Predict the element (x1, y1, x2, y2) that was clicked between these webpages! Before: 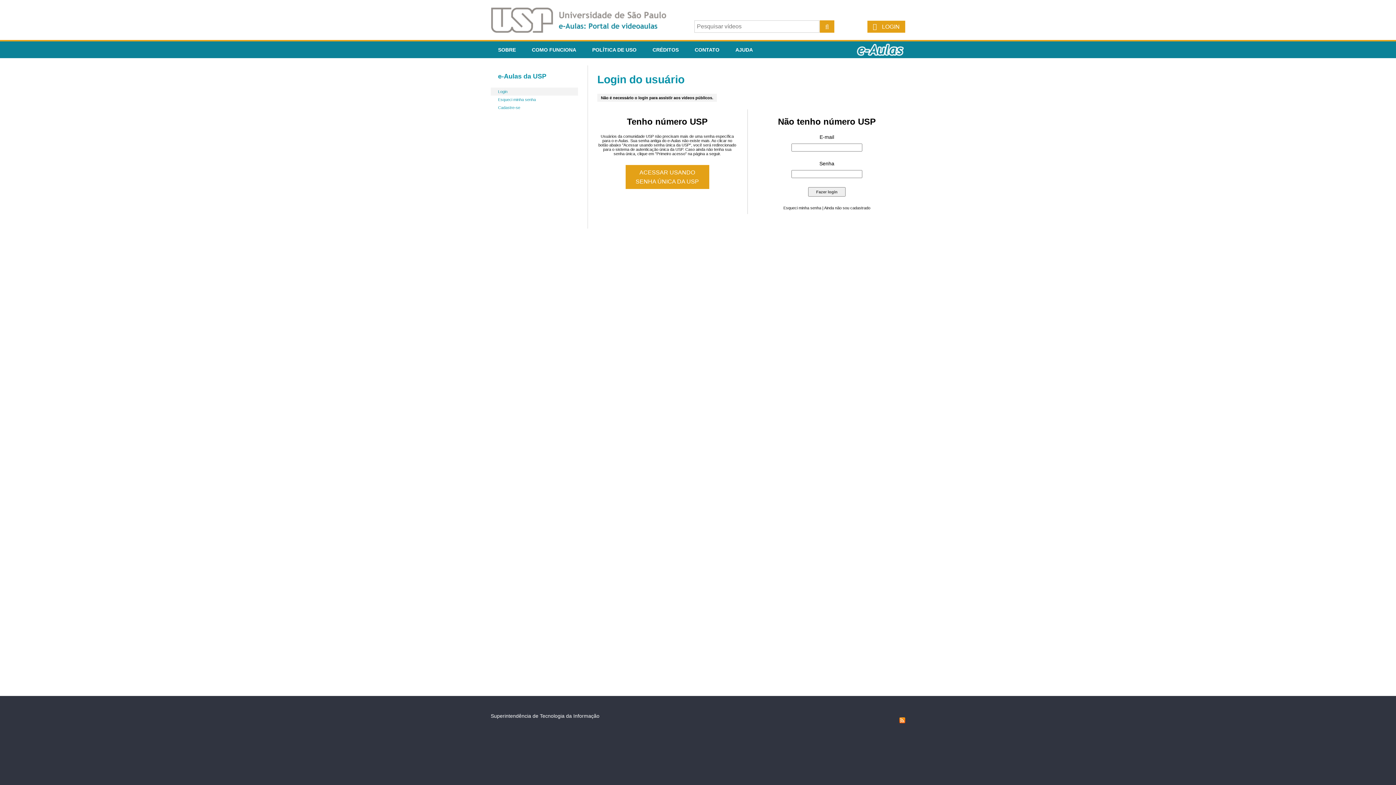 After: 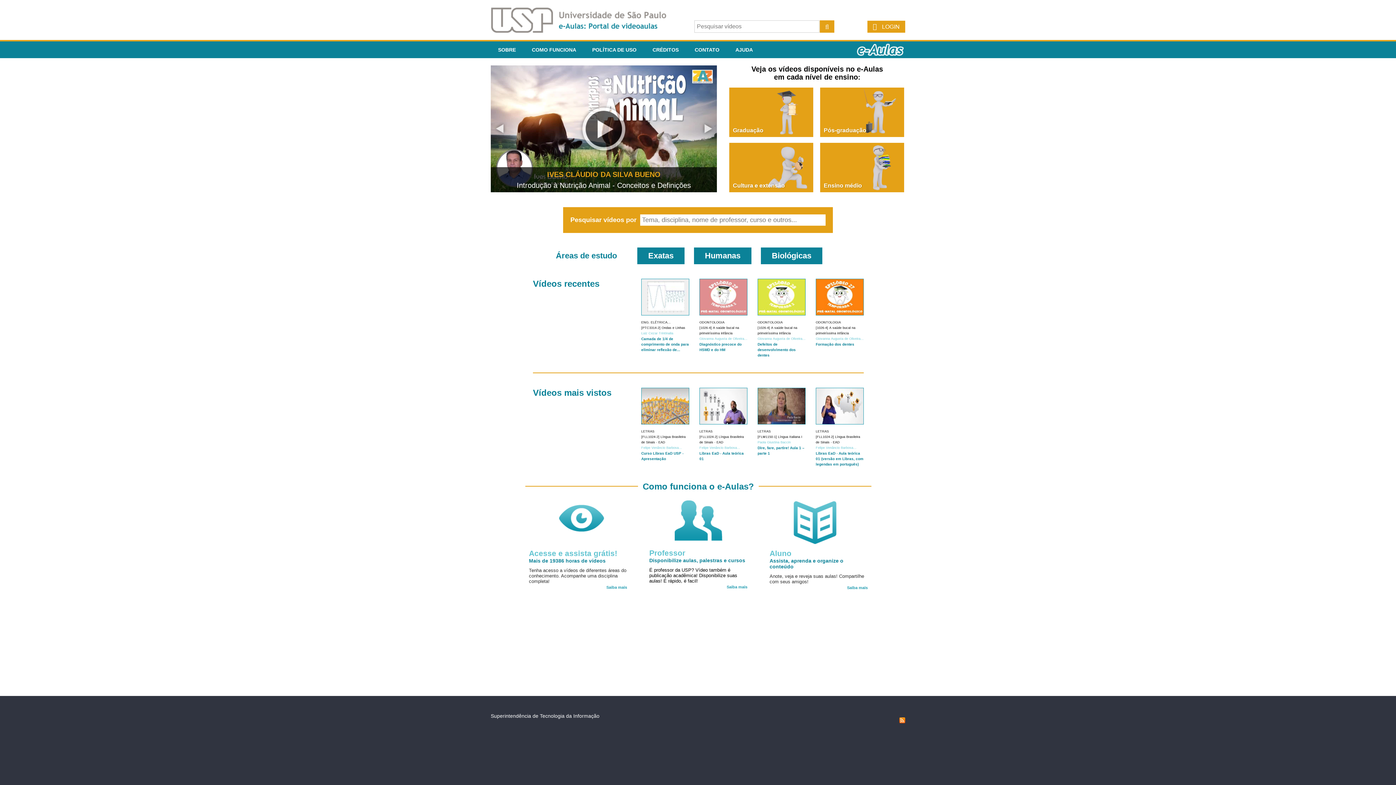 Action: bbox: (498, 72, 546, 80) label: e-Aulas da USP